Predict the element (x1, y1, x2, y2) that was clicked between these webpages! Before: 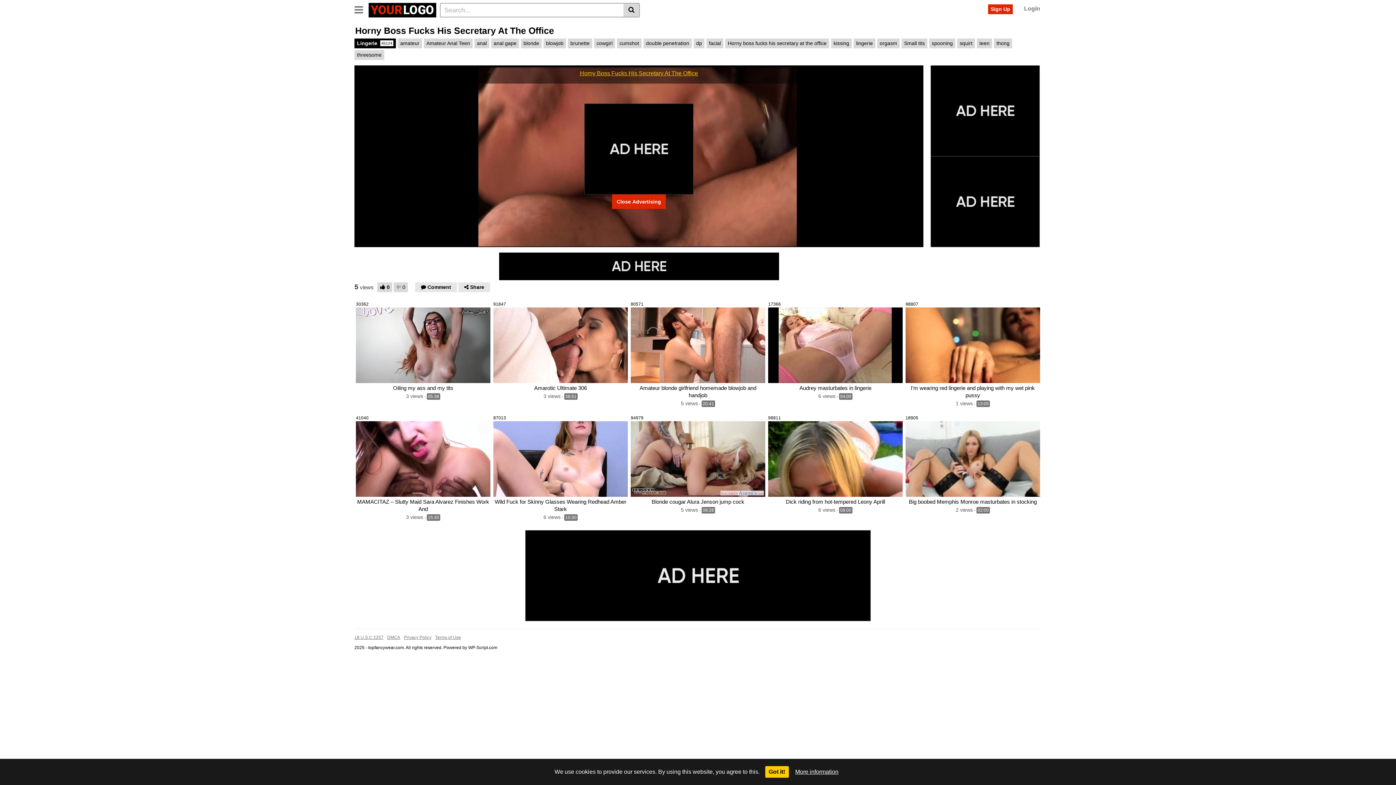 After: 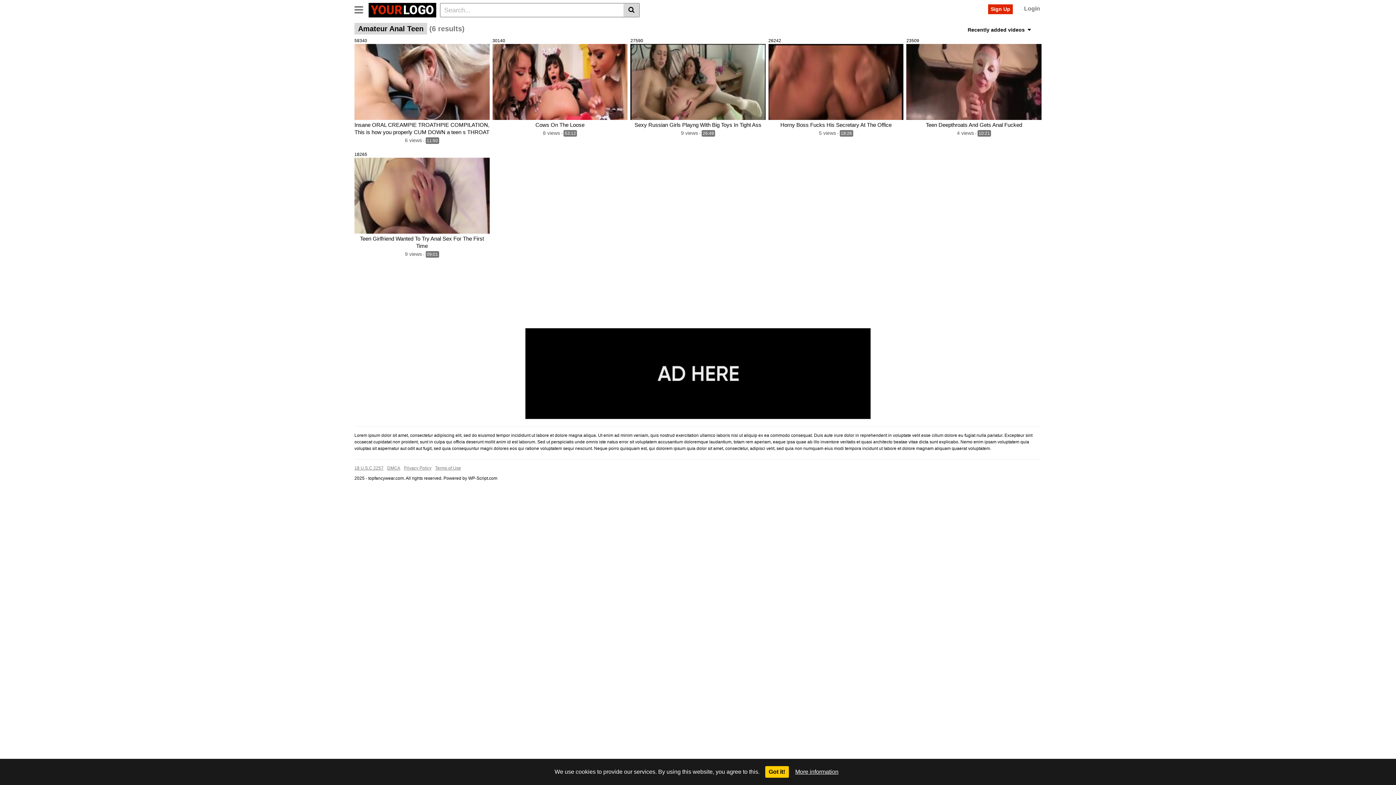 Action: label: Amateur Anal Teen bbox: (424, 38, 472, 48)